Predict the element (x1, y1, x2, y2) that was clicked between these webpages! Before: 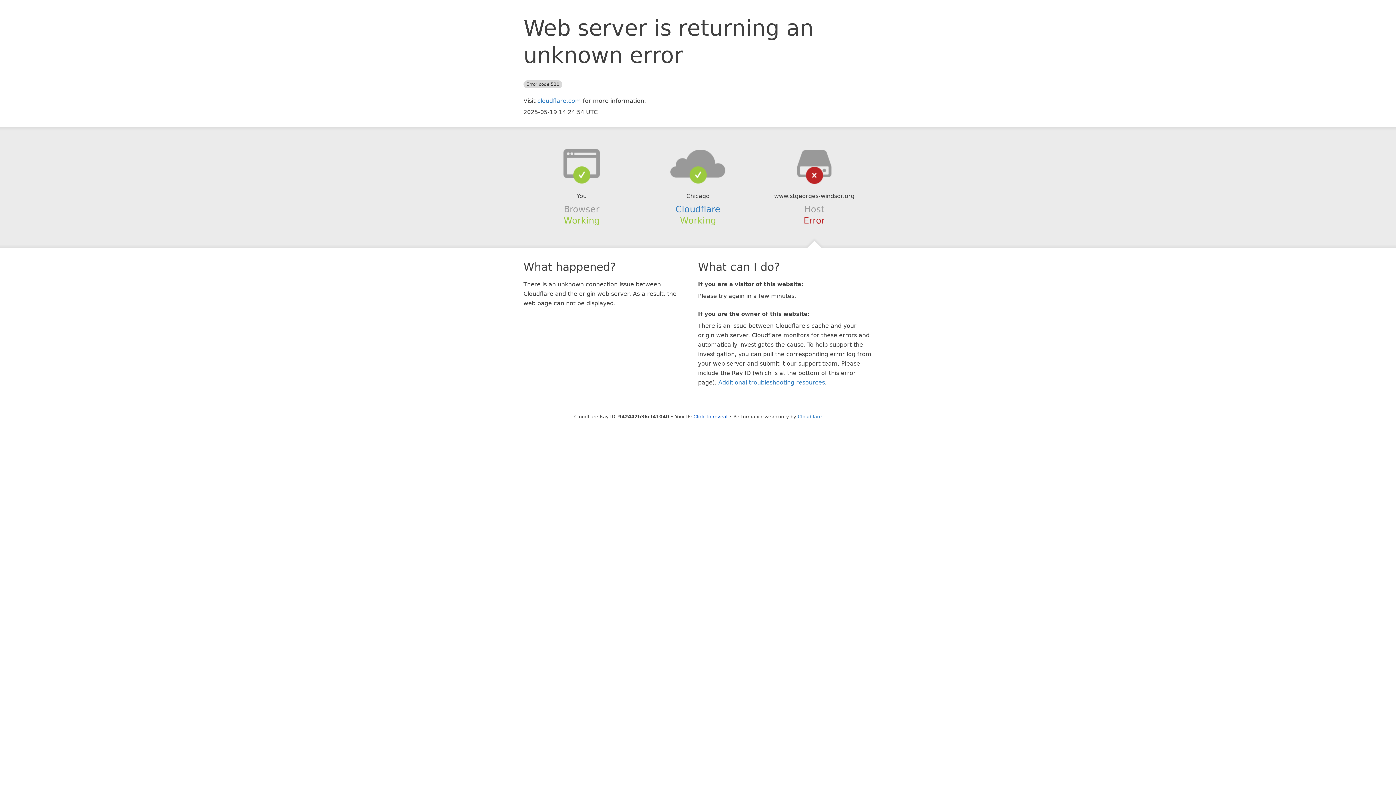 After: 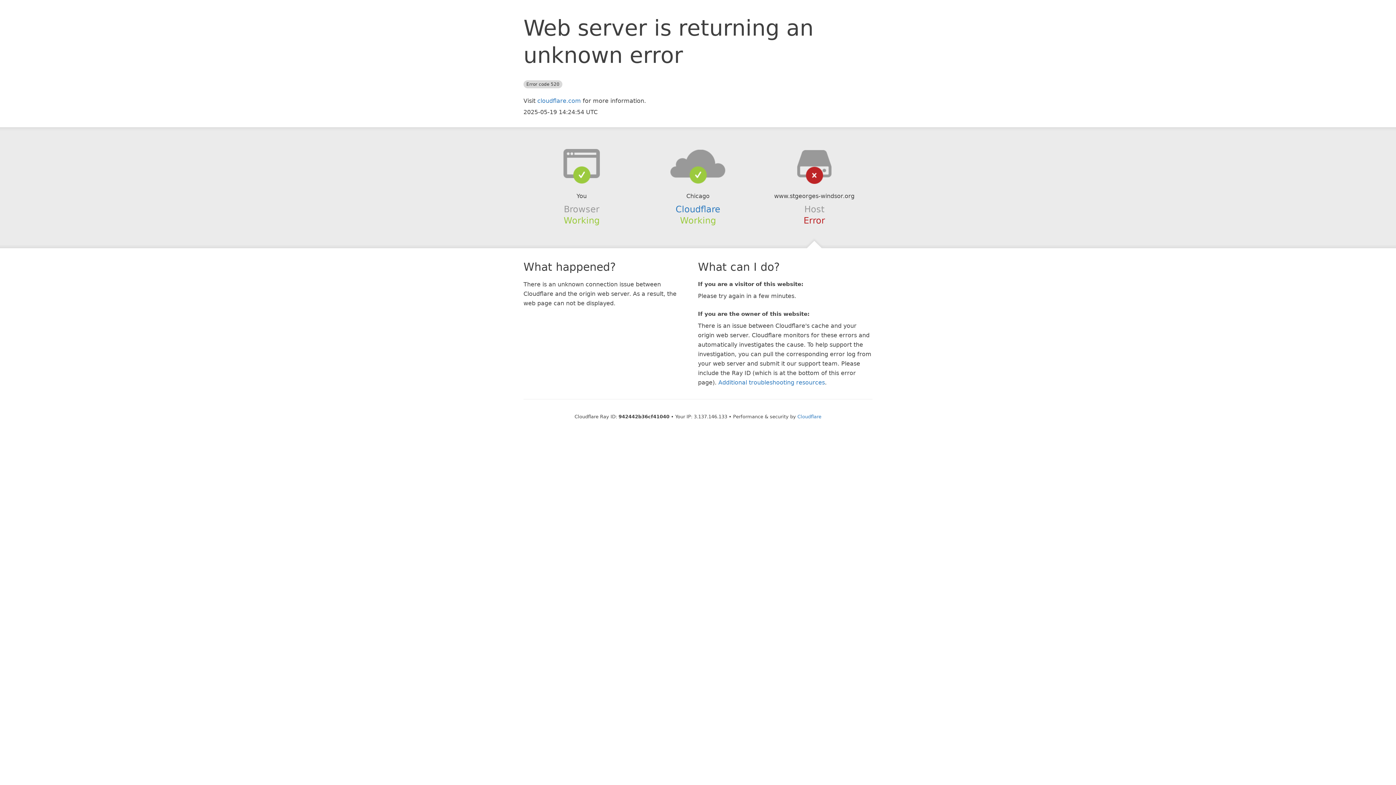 Action: bbox: (693, 414, 727, 419) label: Click to reveal